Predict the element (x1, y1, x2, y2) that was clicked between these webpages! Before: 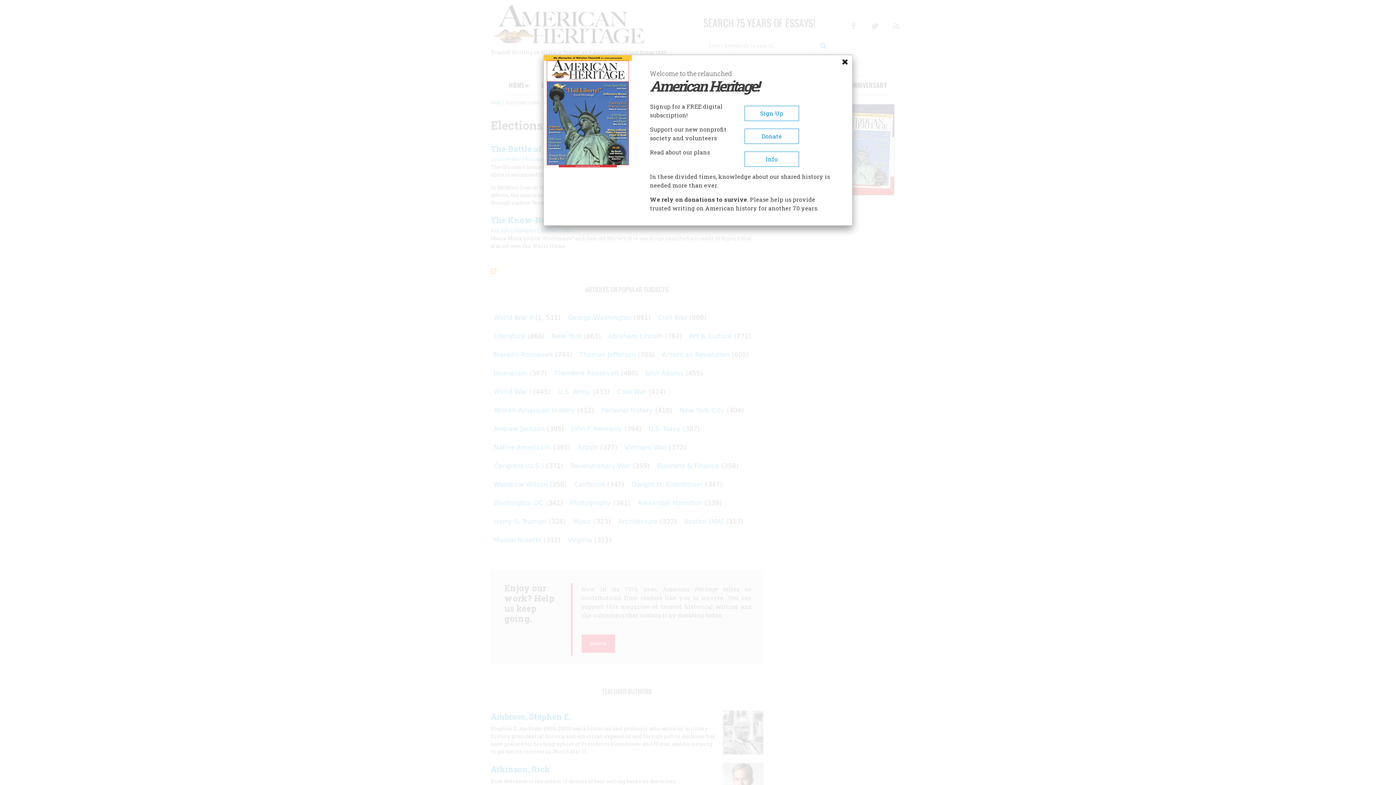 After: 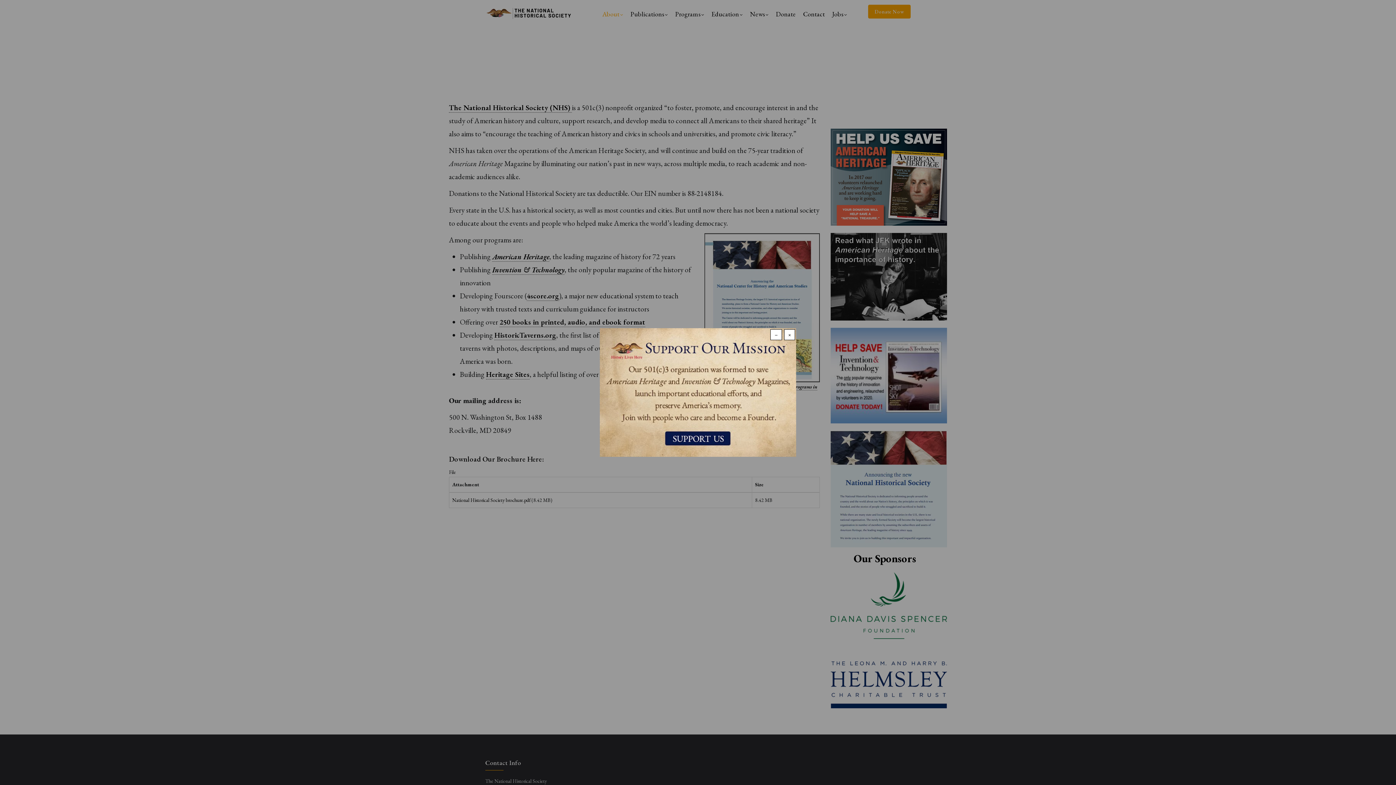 Action: bbox: (744, 151, 799, 166) label: Info